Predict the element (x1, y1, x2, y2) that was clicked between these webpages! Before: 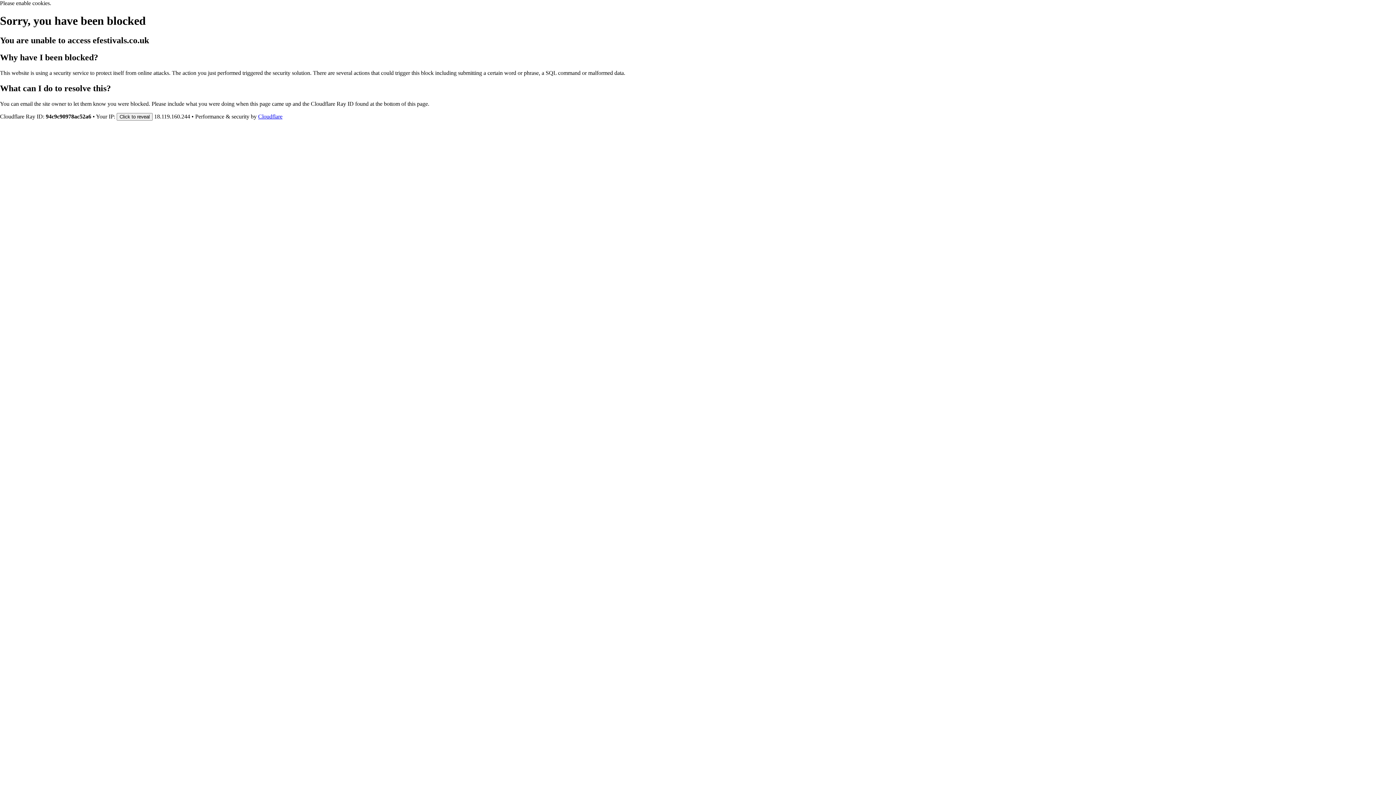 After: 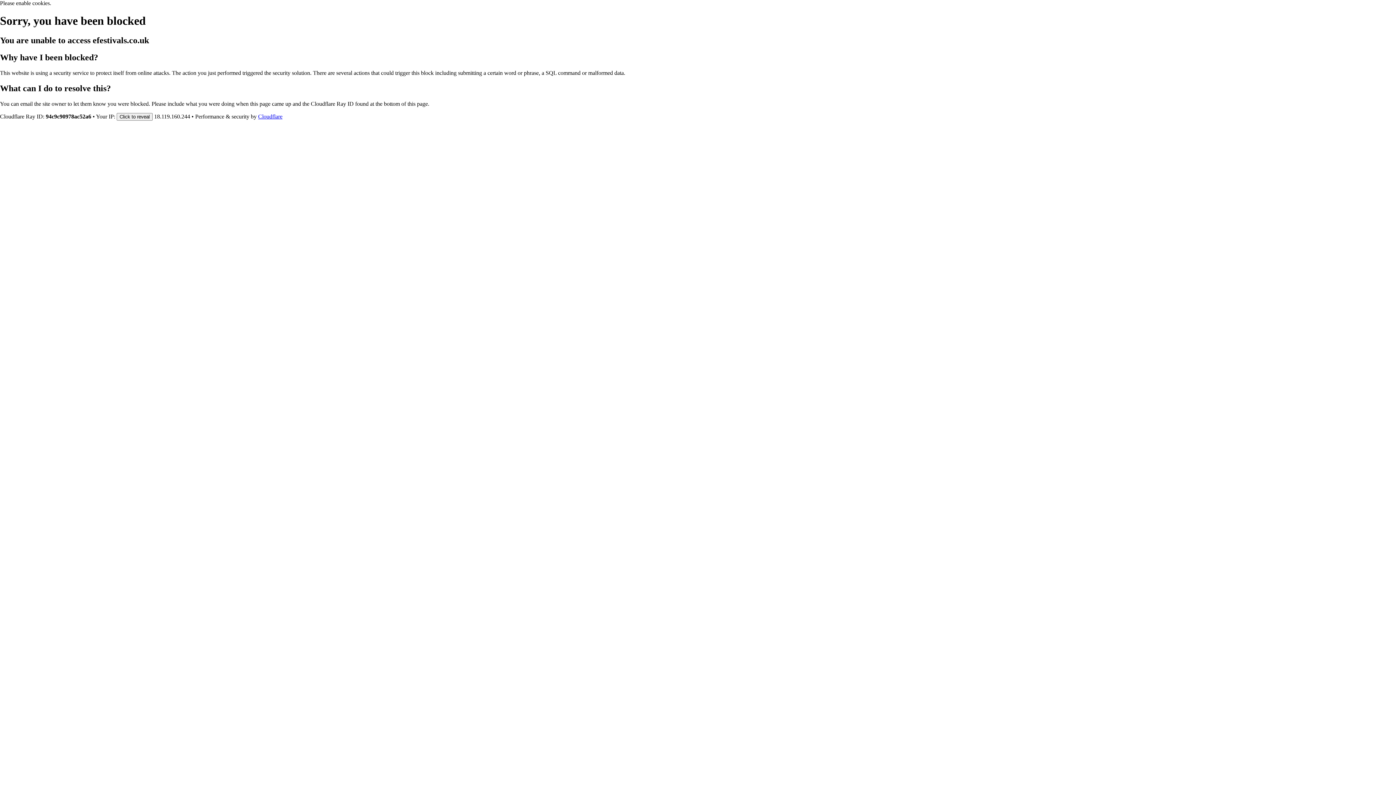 Action: bbox: (258, 113, 282, 119) label: Cloudflare